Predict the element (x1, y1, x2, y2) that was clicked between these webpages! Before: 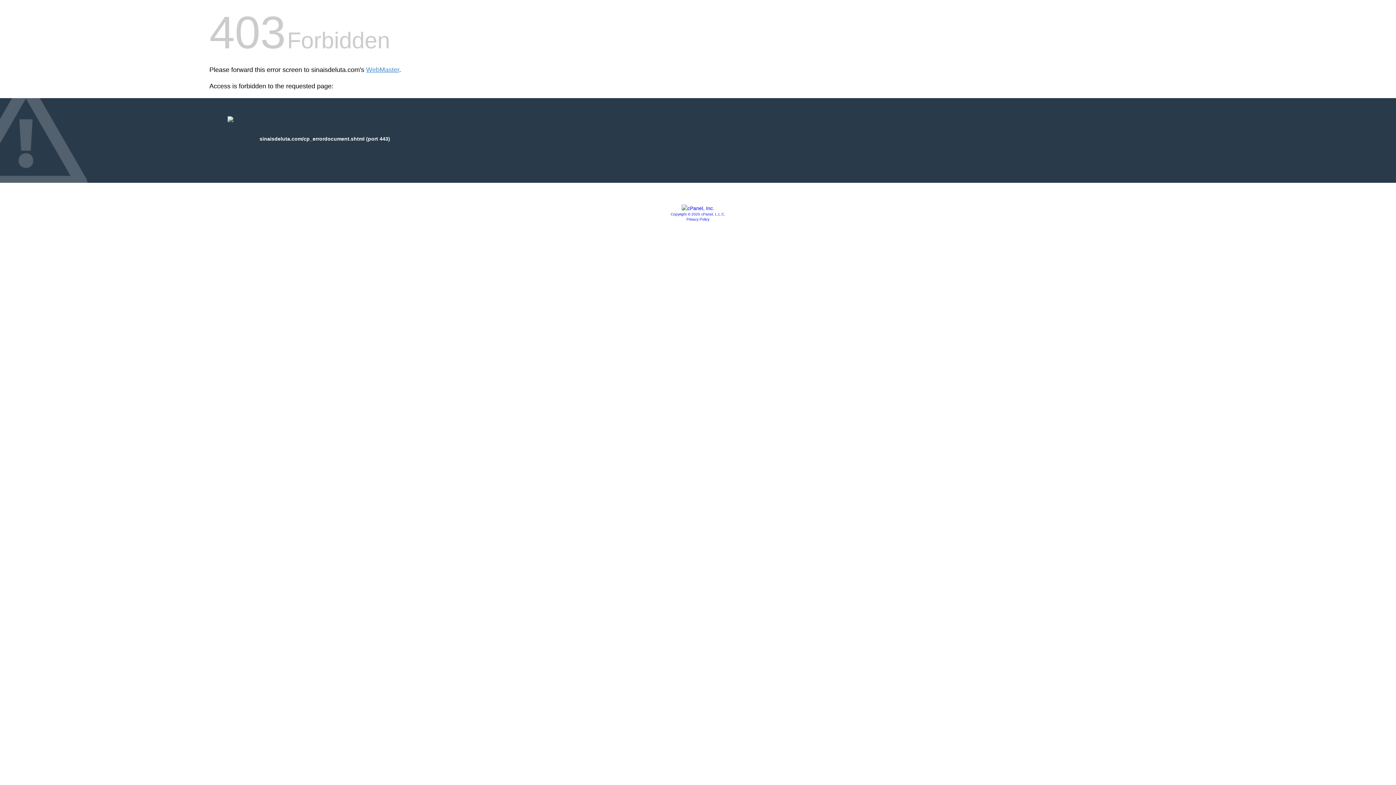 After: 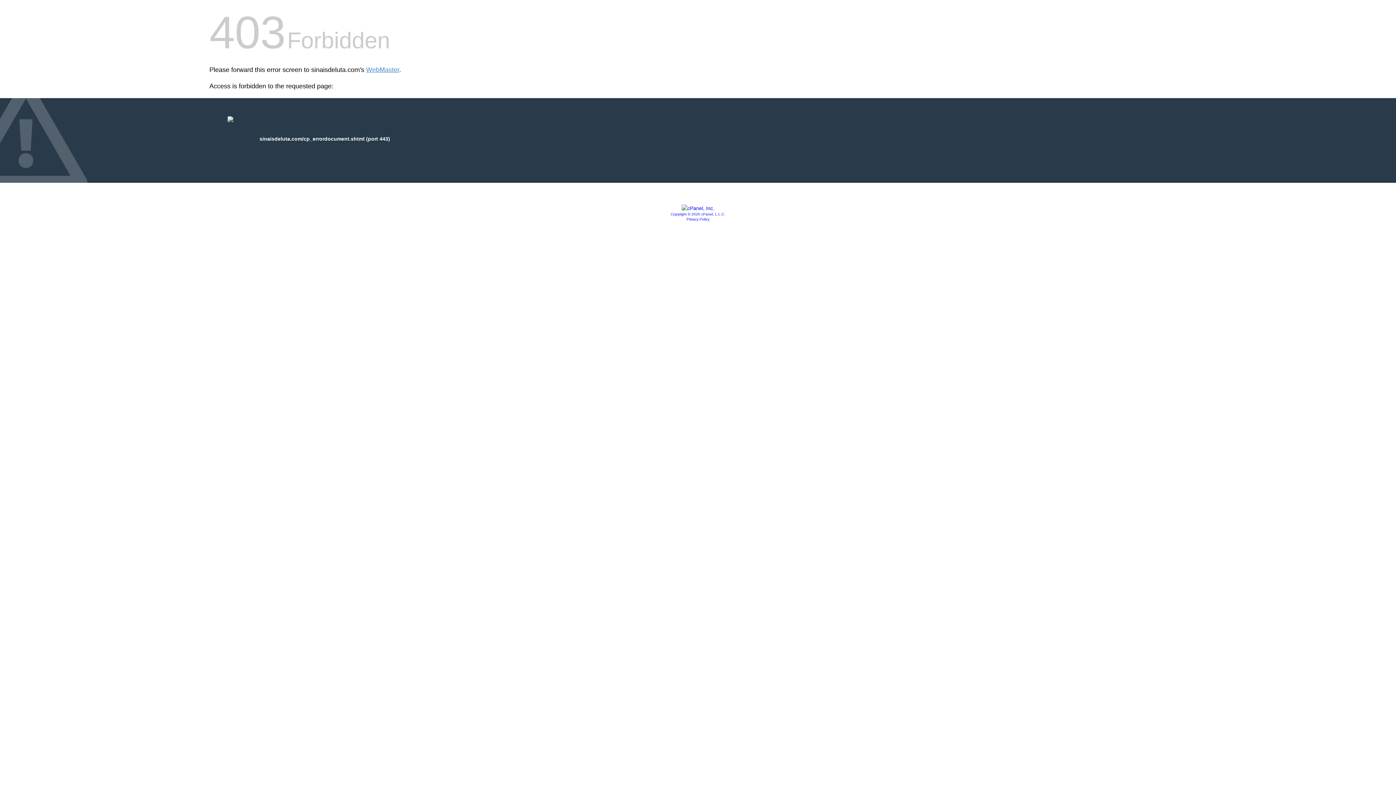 Action: bbox: (681, 205, 714, 211)